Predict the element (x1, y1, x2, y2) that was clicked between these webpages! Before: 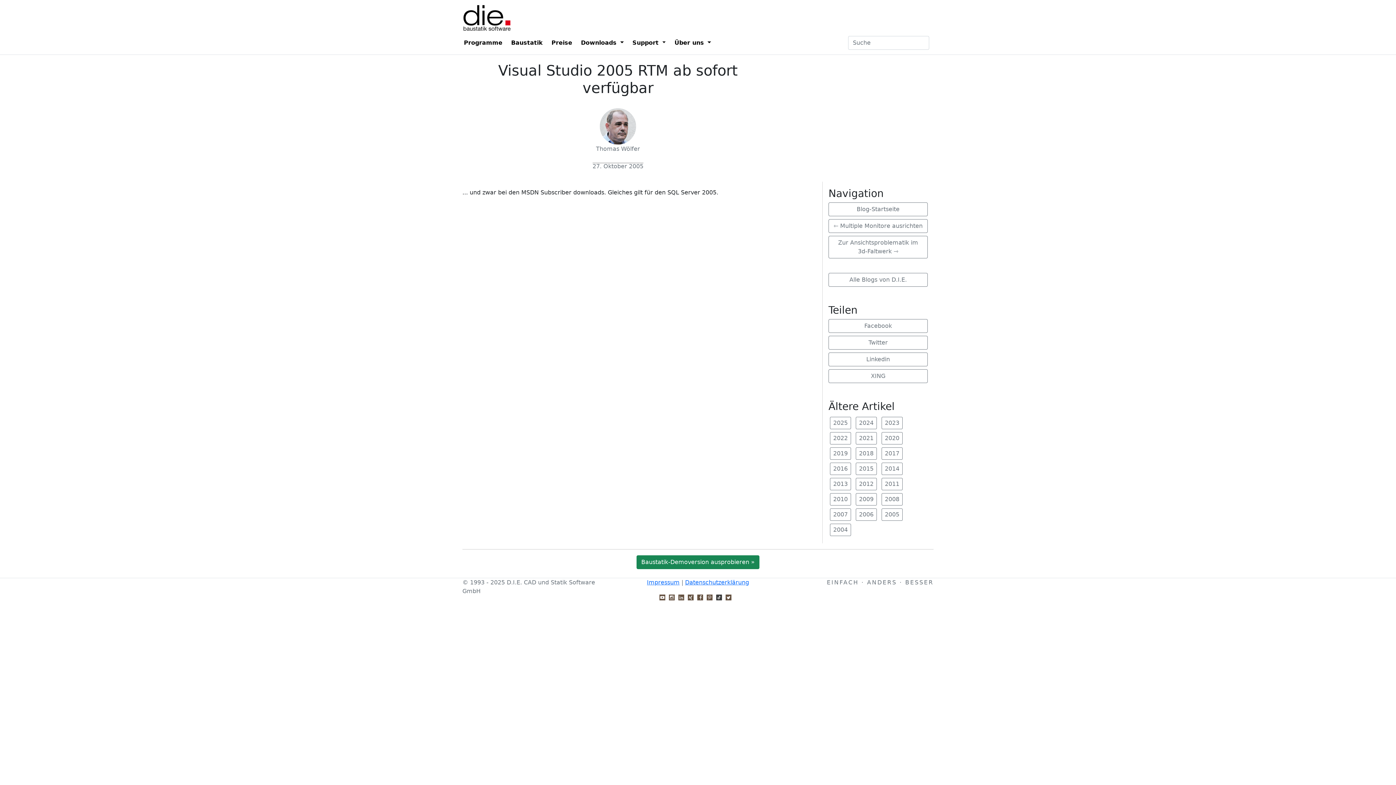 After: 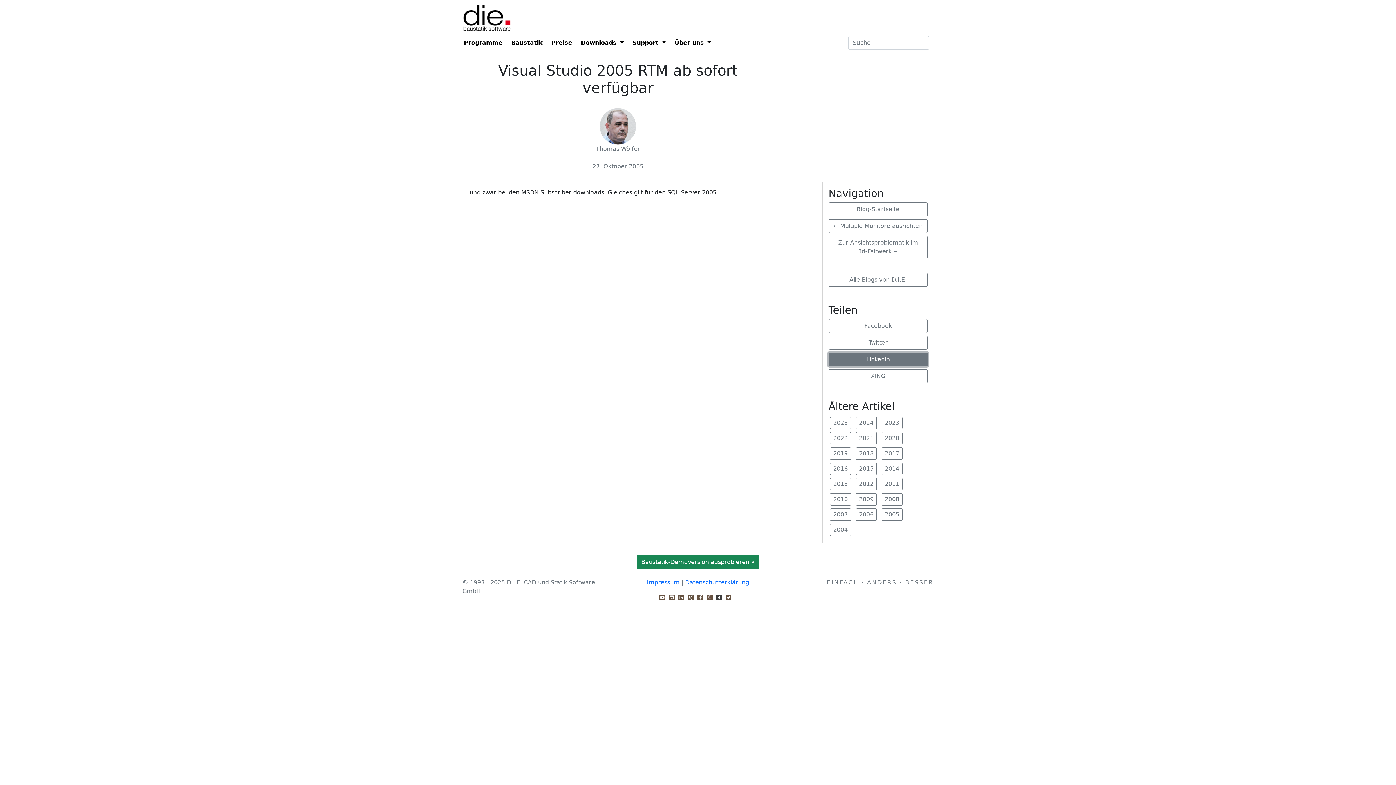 Action: bbox: (828, 352, 928, 366) label: Linkedin